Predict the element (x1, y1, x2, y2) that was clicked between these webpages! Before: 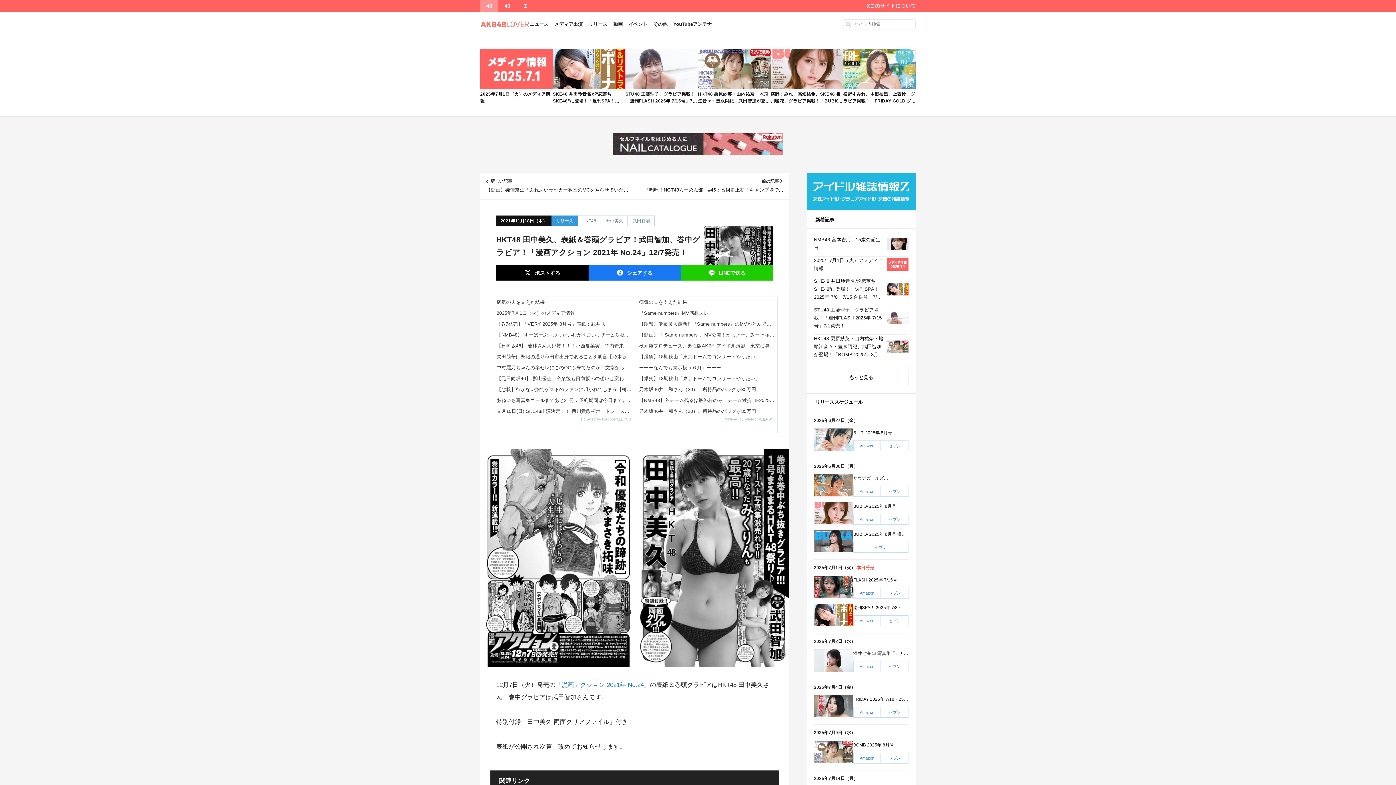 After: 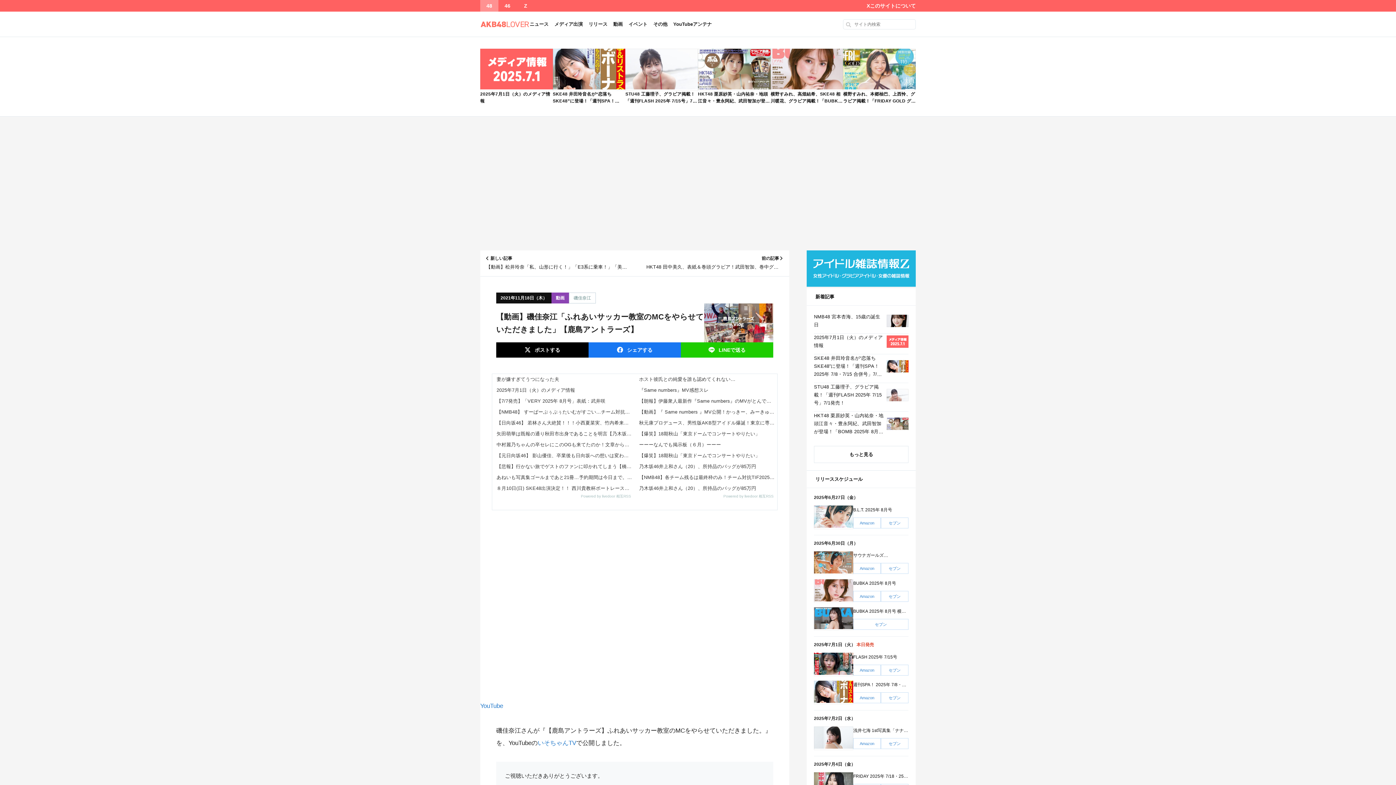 Action: bbox: (486, 179, 629, 193) label: 新しい記事
【動画】磯佳奈江「ふれあいサッカー教室のMCをやらせていただきました」【鹿島アントラーズ】